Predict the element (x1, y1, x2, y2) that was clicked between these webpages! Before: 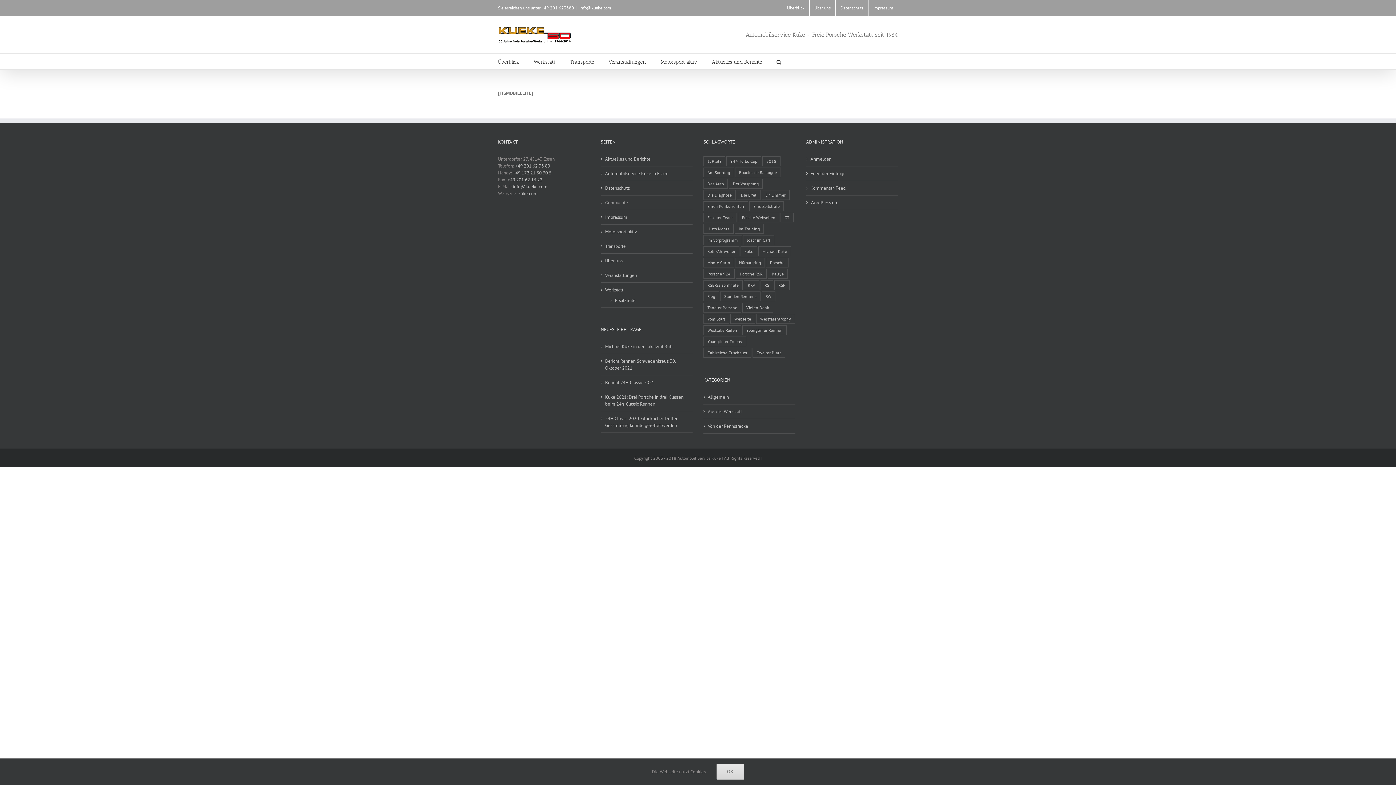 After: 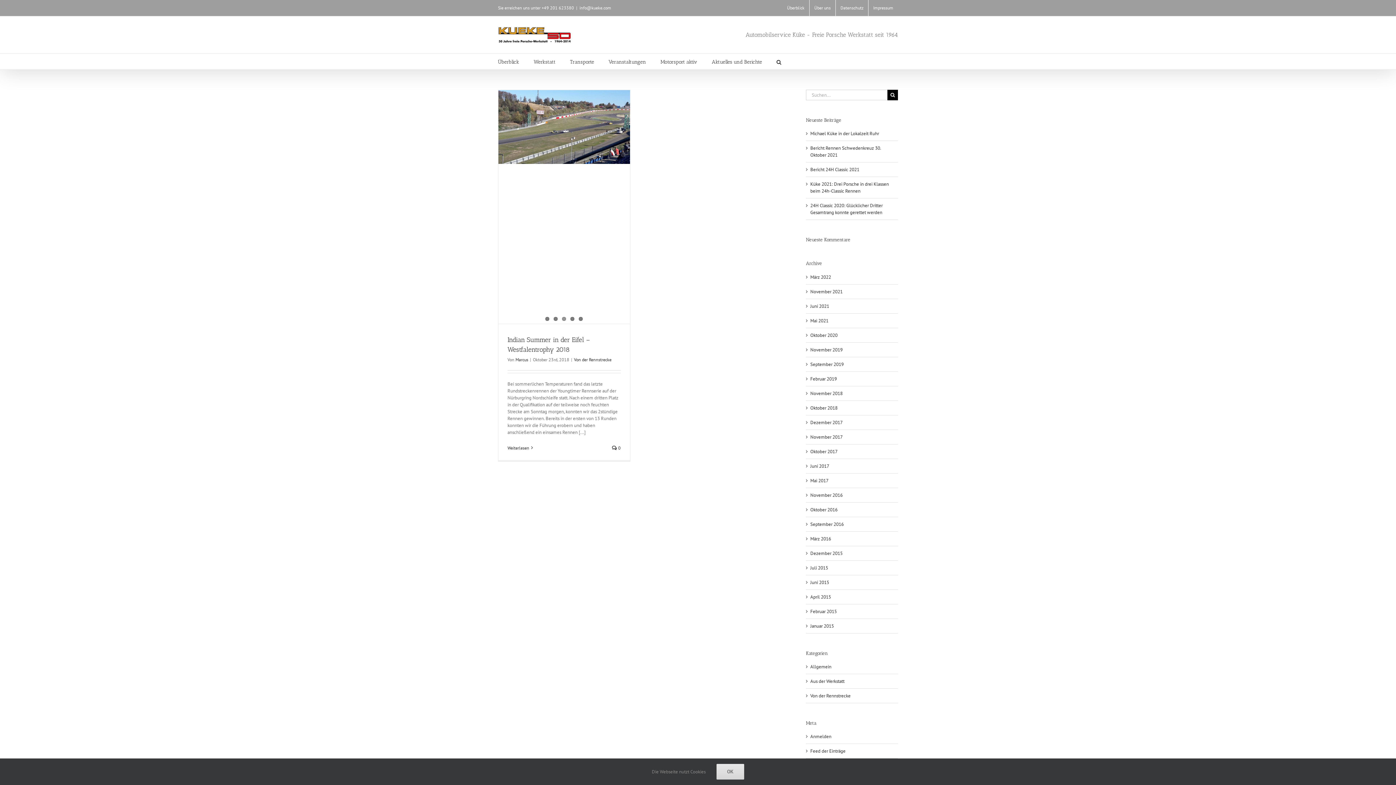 Action: bbox: (756, 314, 795, 324) label: Westfalentrophy (1 Eintrag)